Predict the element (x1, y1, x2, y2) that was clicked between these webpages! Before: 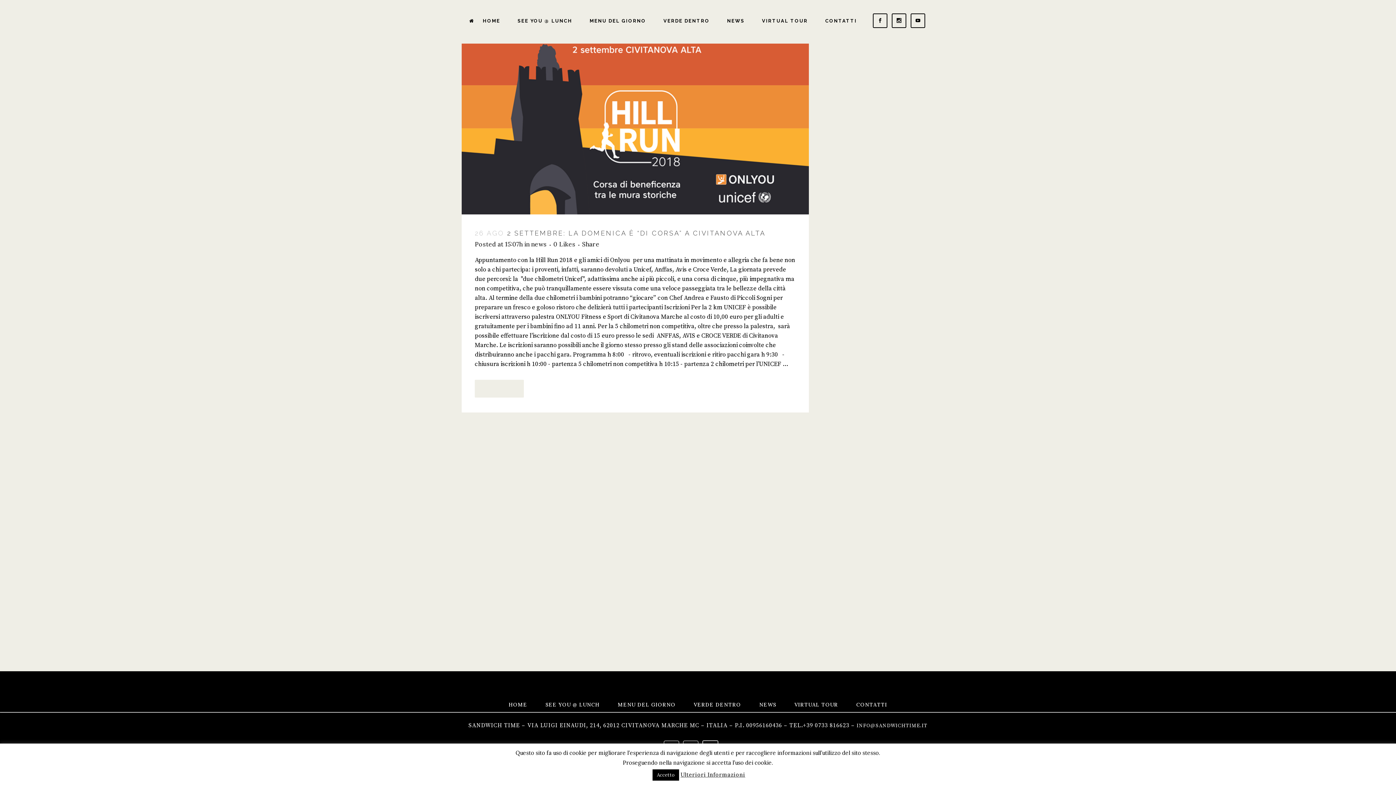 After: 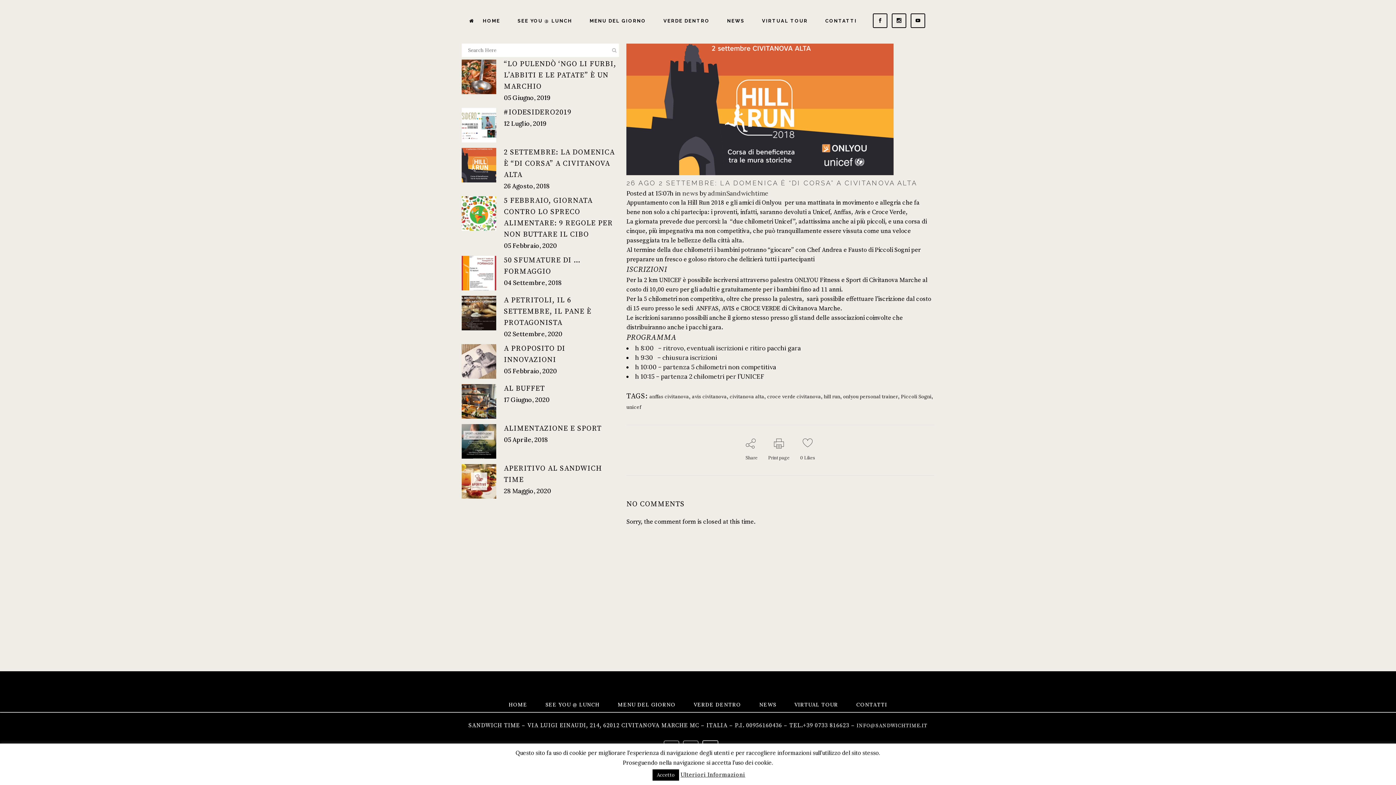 Action: label: 2 SETTEMBRE: LA DOMENICA È “DI CORSA” A CIVITANOVA ALTA bbox: (507, 229, 765, 237)